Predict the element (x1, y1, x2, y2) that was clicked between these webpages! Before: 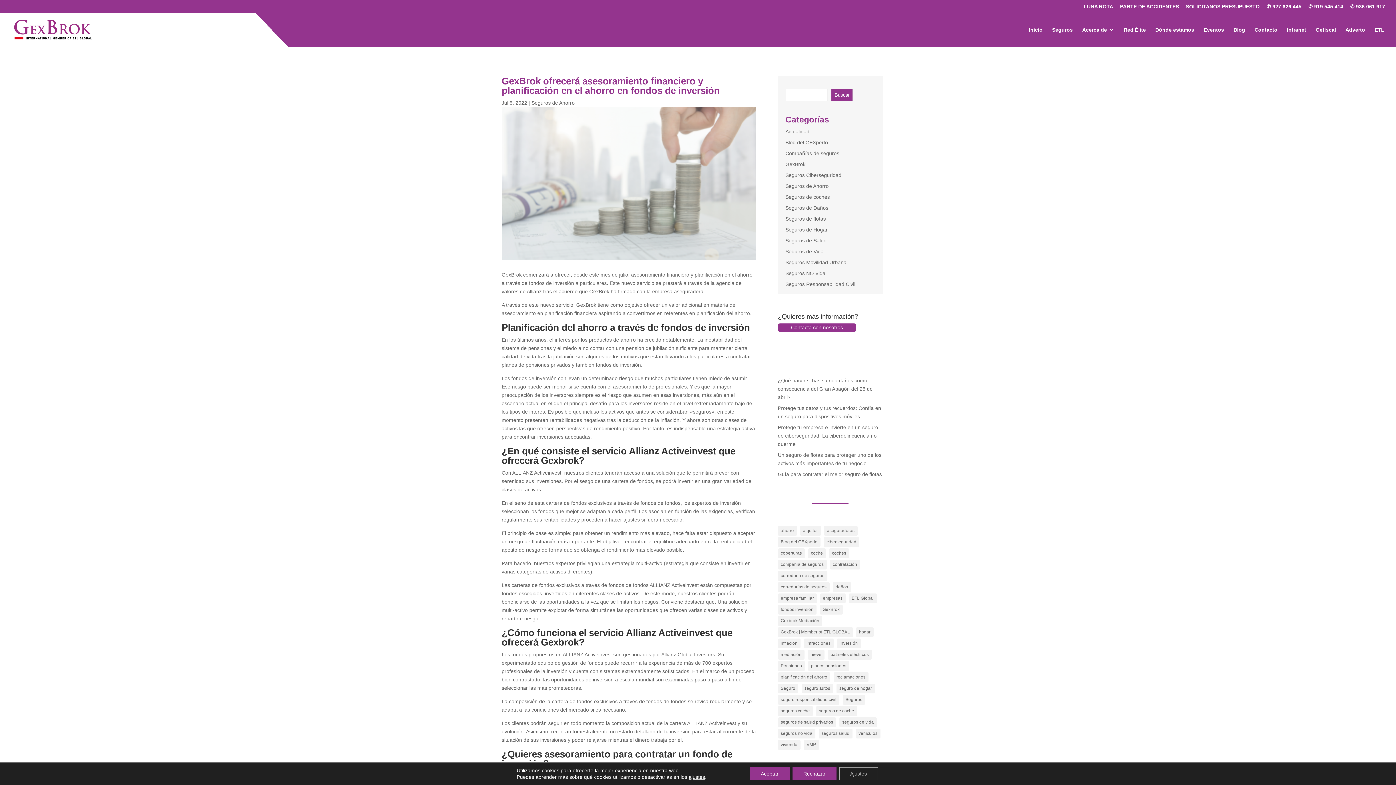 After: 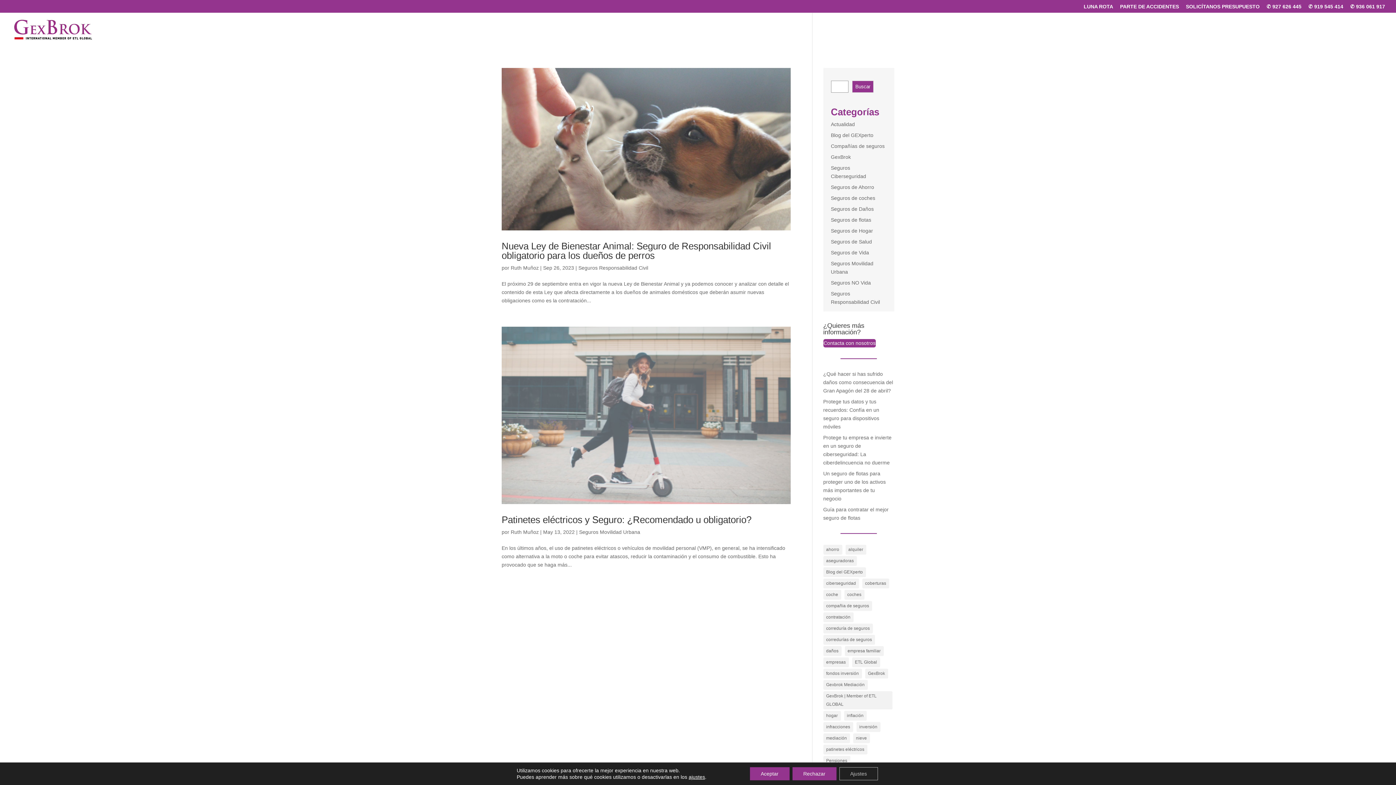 Action: bbox: (778, 695, 839, 705) label: seguro responsabilidad civil (2 elementos)